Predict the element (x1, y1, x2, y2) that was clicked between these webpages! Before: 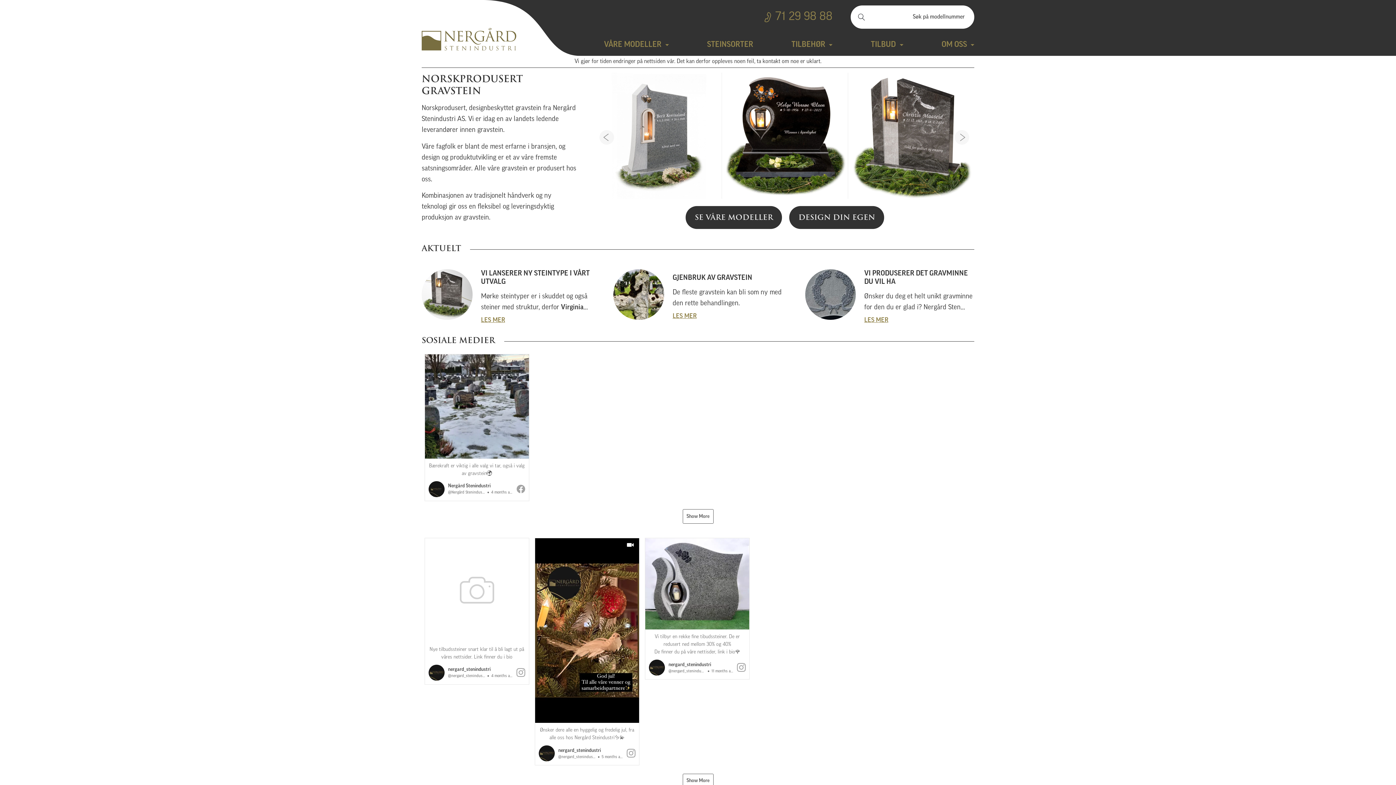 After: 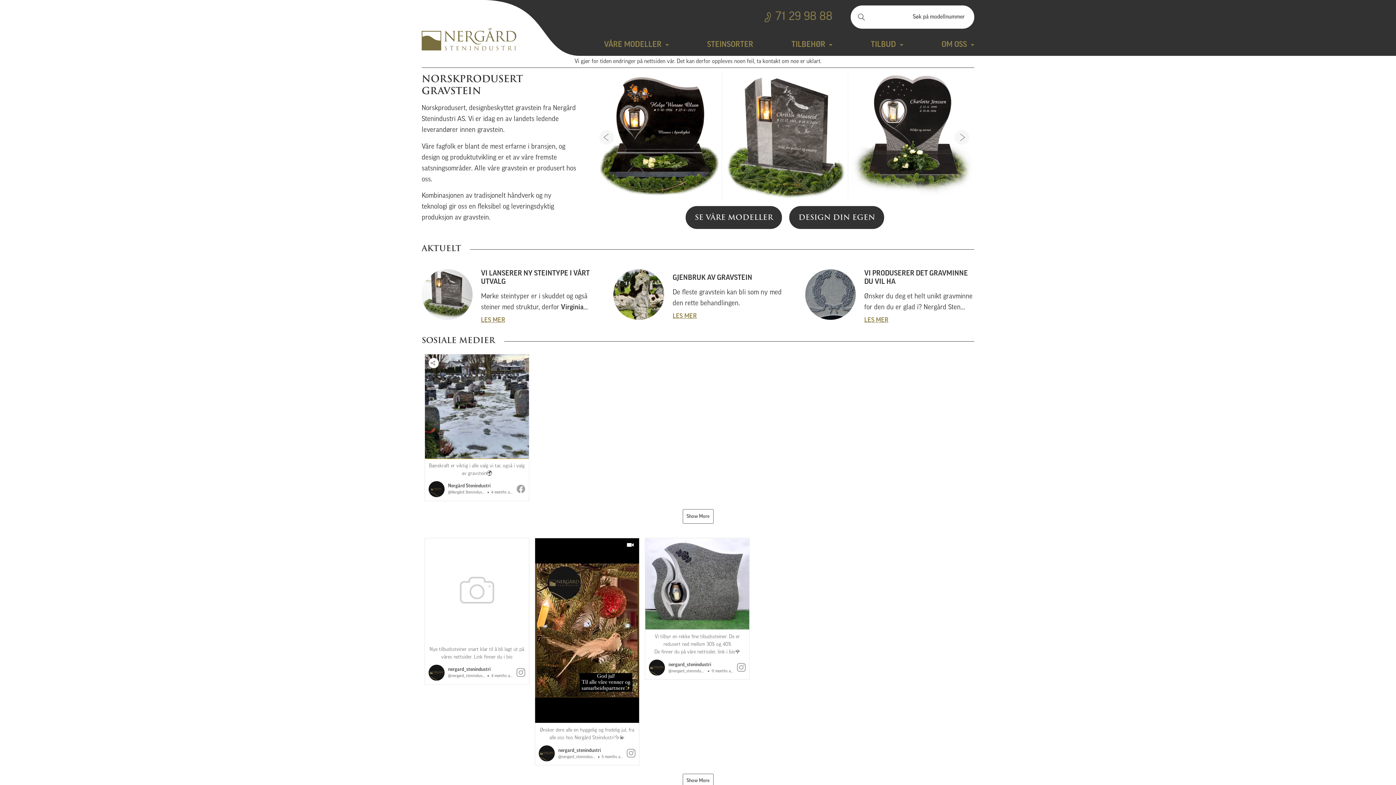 Action: bbox: (424, 354, 528, 500) label: Bærekraft er viktig i alle valg vi tar, også i valg av gravstein🌍
Nergård Stenindustri
@Nergård Stenindustri
4 months ago